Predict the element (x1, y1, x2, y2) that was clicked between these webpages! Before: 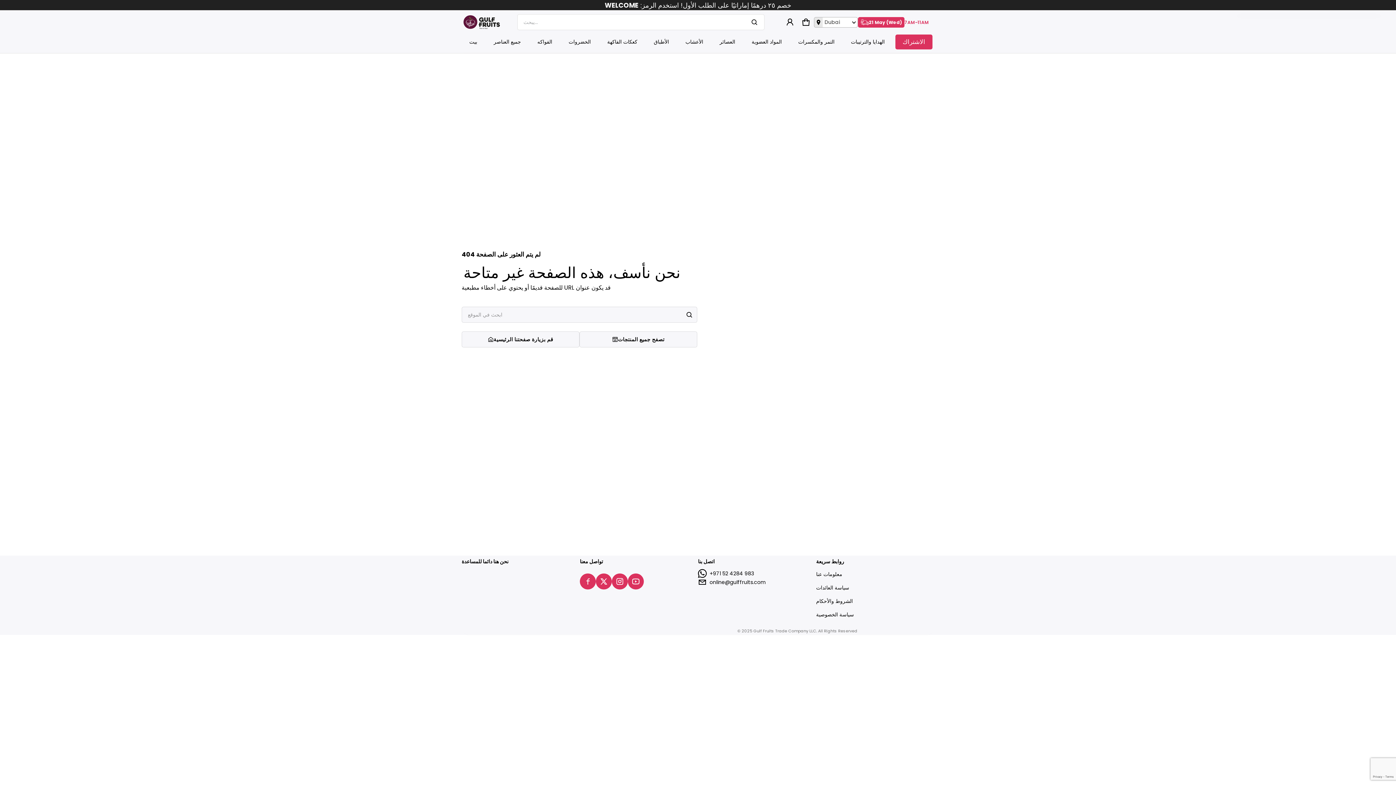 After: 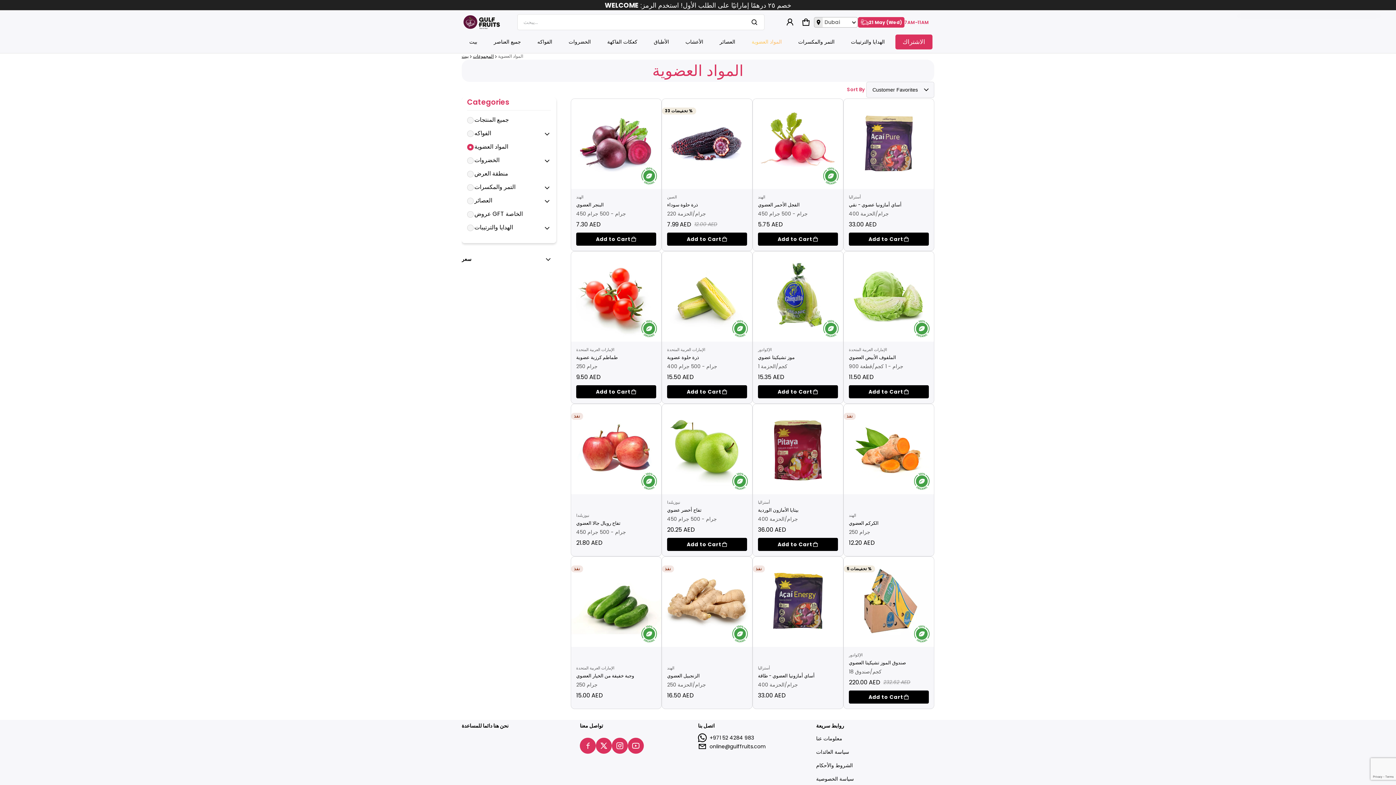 Action: bbox: (746, 36, 787, 48) label: المواد العضوية